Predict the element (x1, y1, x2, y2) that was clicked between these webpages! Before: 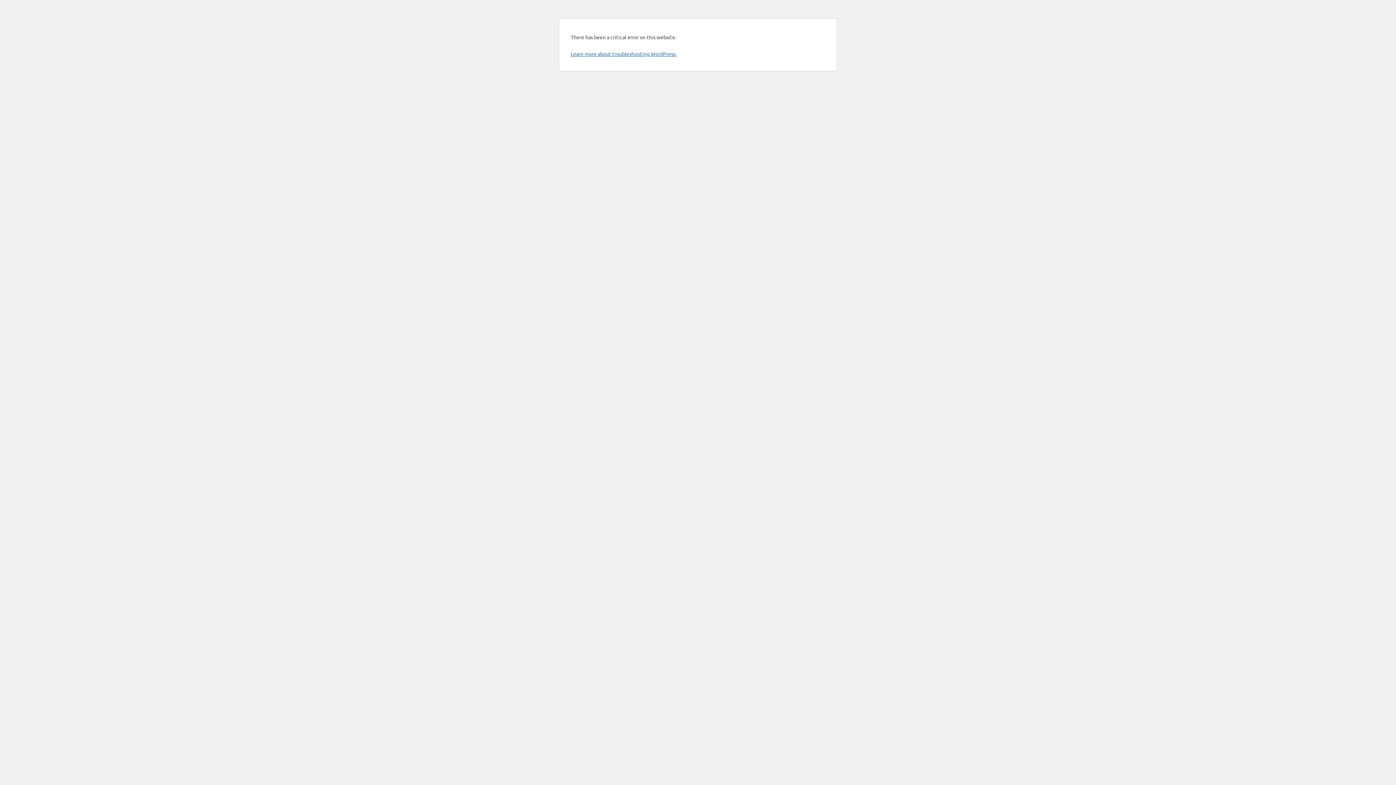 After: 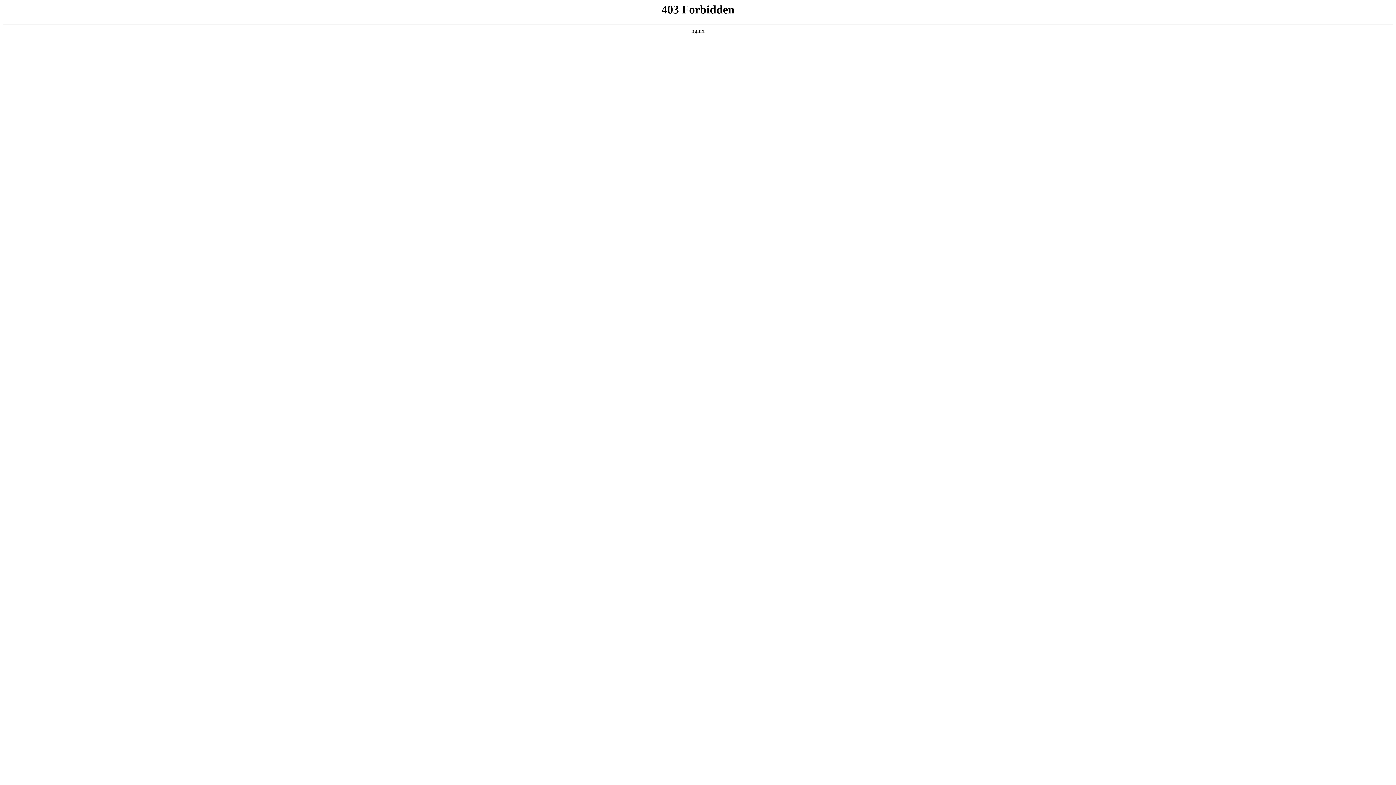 Action: bbox: (570, 50, 676, 57) label: Learn more about troubleshooting WordPress.